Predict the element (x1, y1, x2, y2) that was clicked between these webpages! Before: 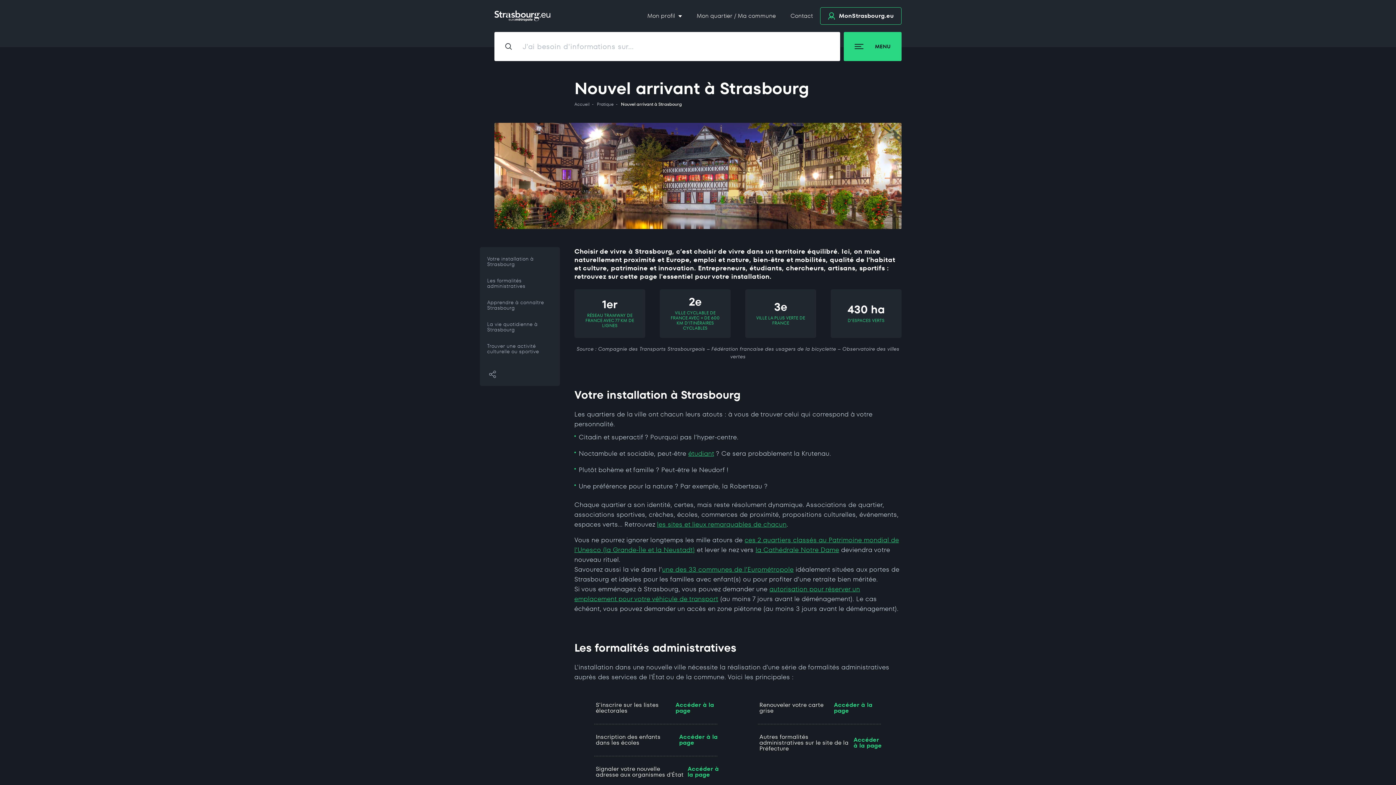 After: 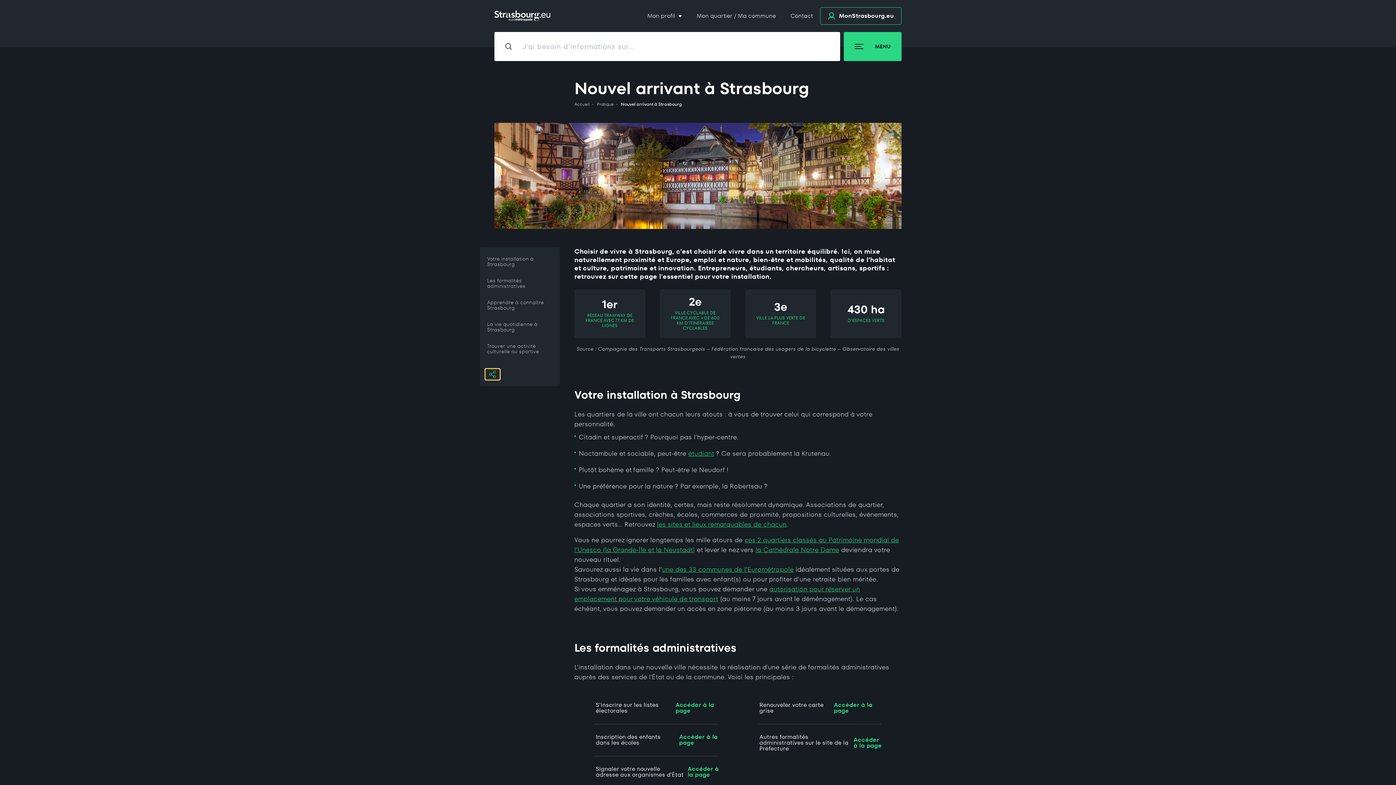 Action: label: Partager bbox: (485, 369, 500, 380)